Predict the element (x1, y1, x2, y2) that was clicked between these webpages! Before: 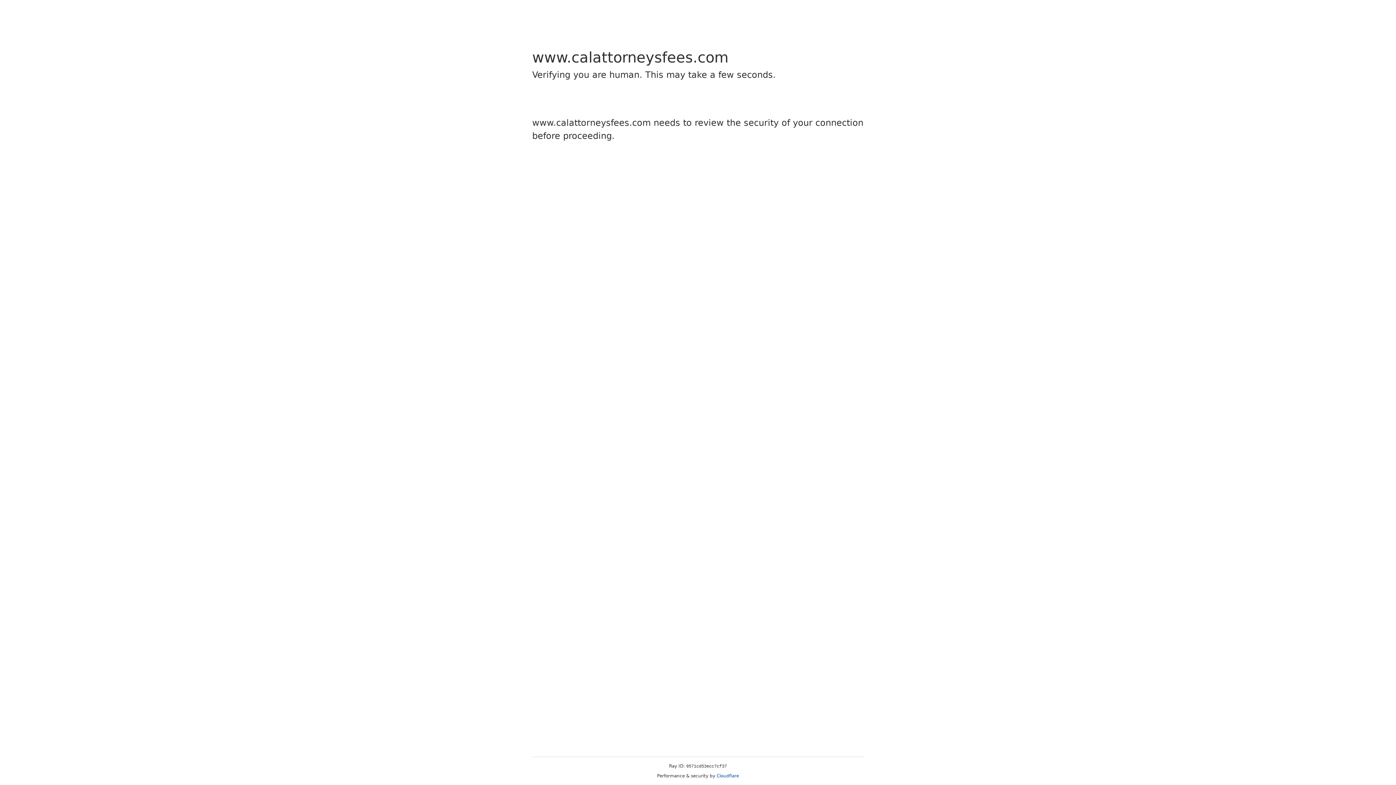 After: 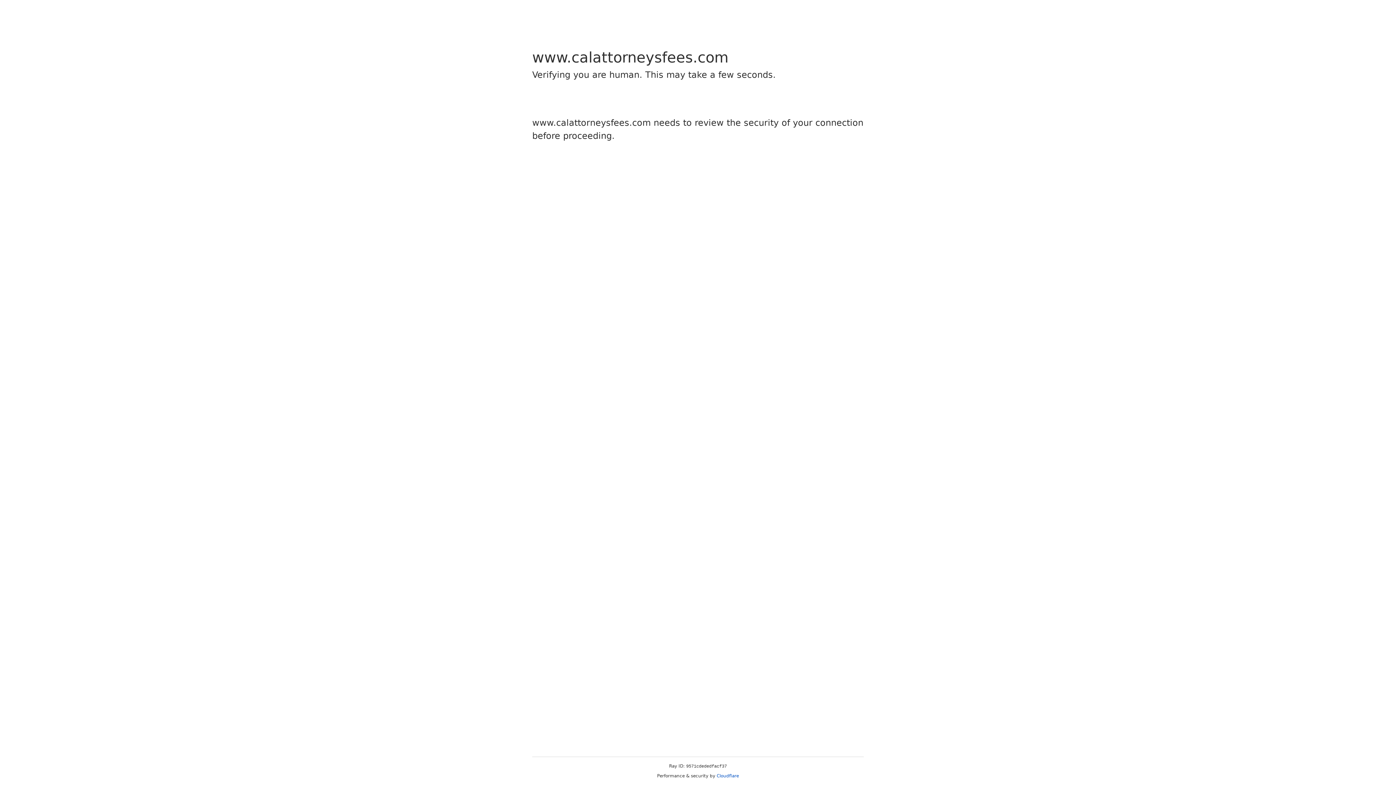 Action: label: Cloudflare bbox: (716, 773, 739, 778)